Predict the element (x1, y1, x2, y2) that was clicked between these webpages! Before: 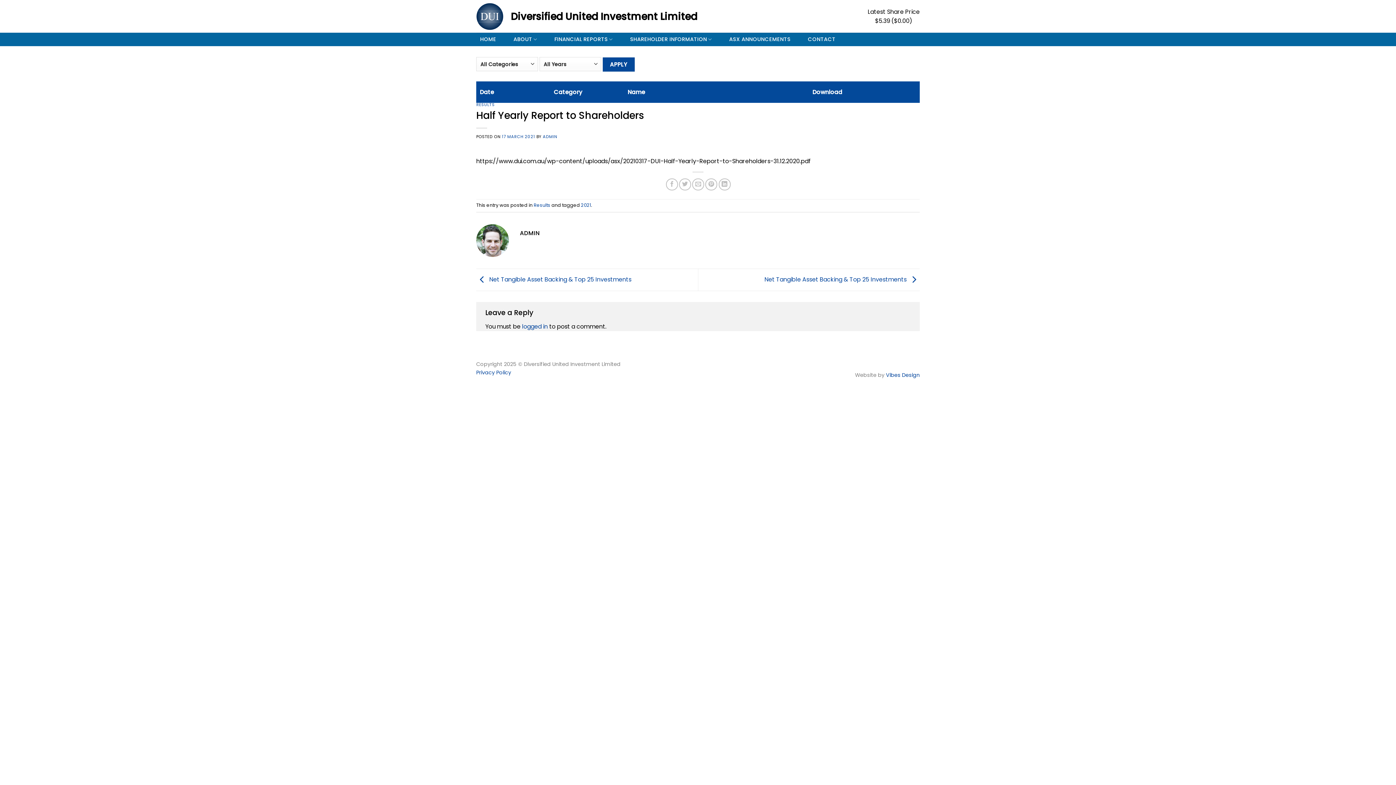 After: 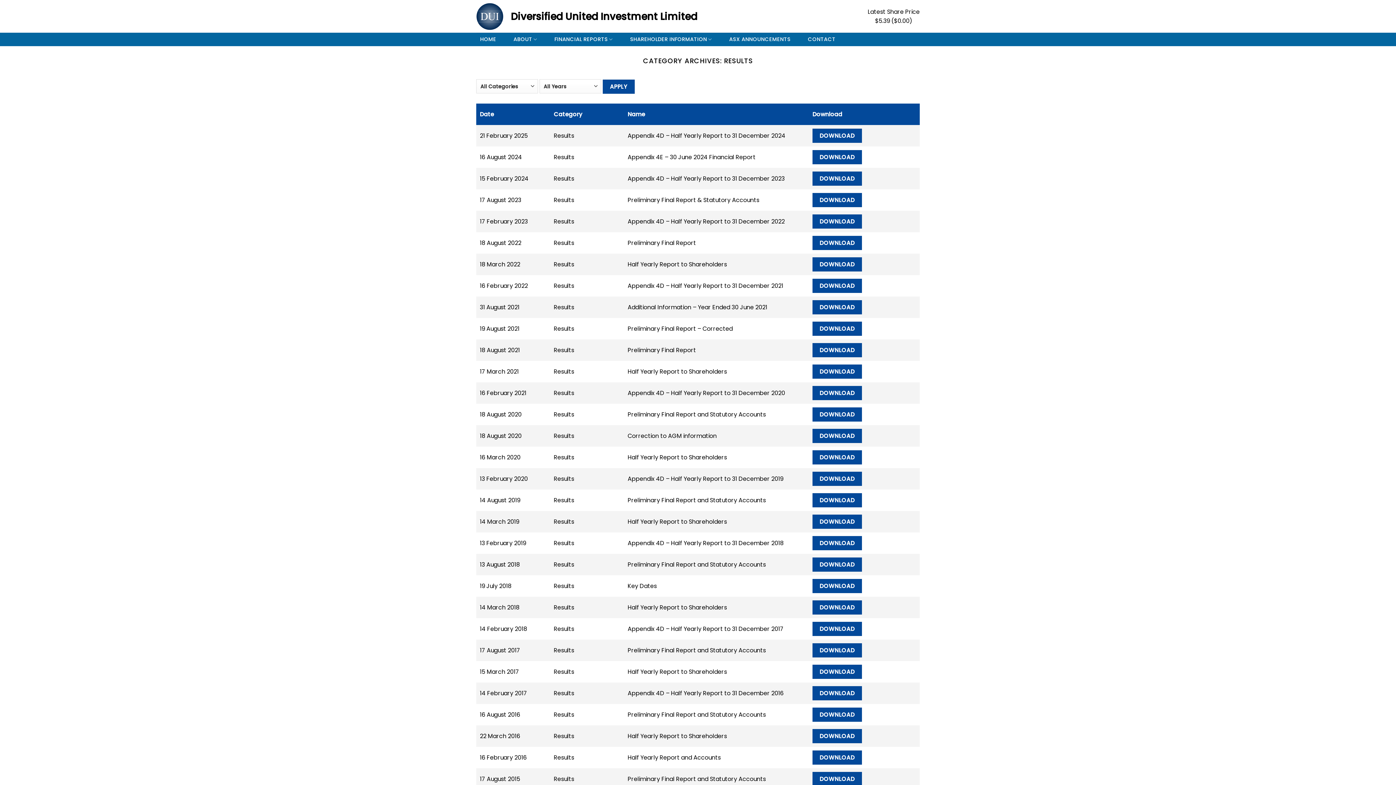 Action: bbox: (533, 202, 550, 208) label: Results